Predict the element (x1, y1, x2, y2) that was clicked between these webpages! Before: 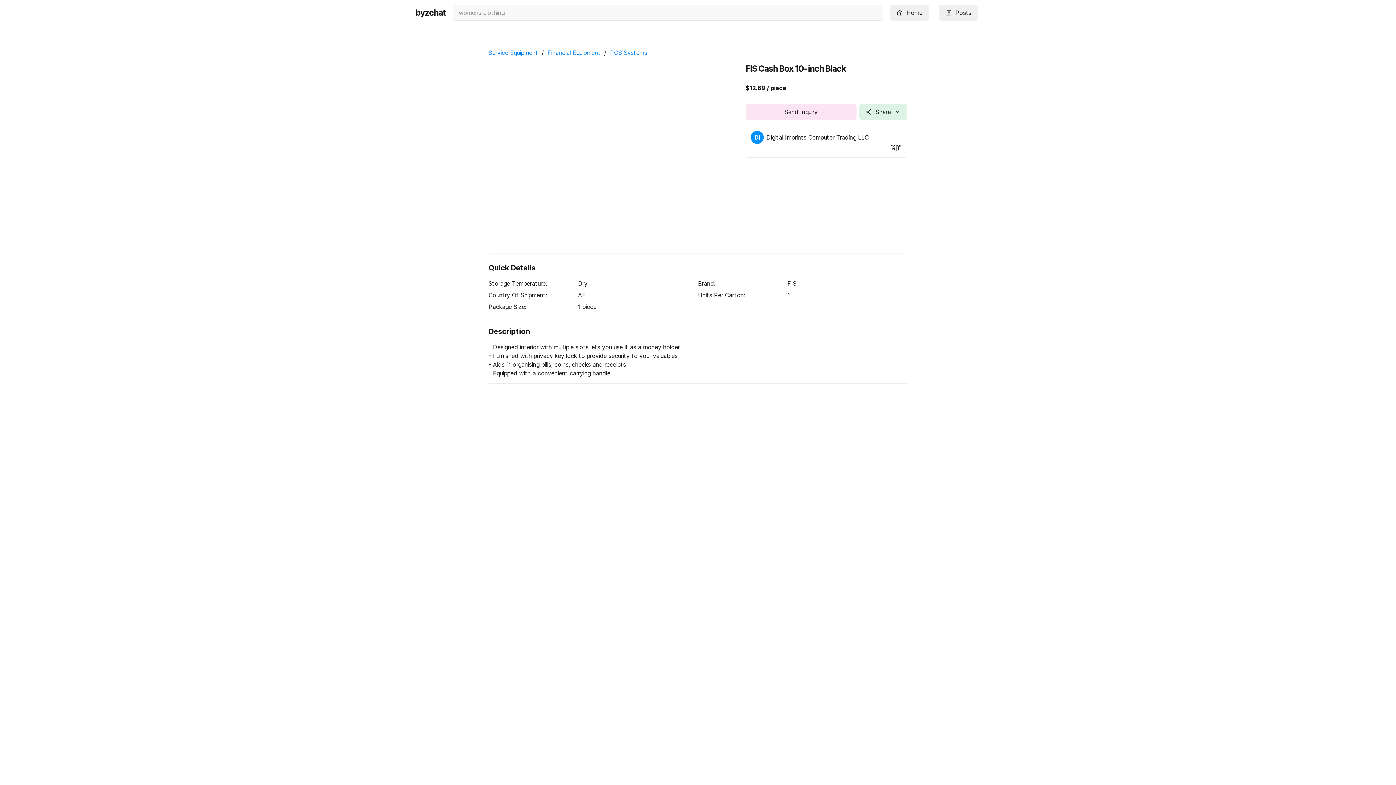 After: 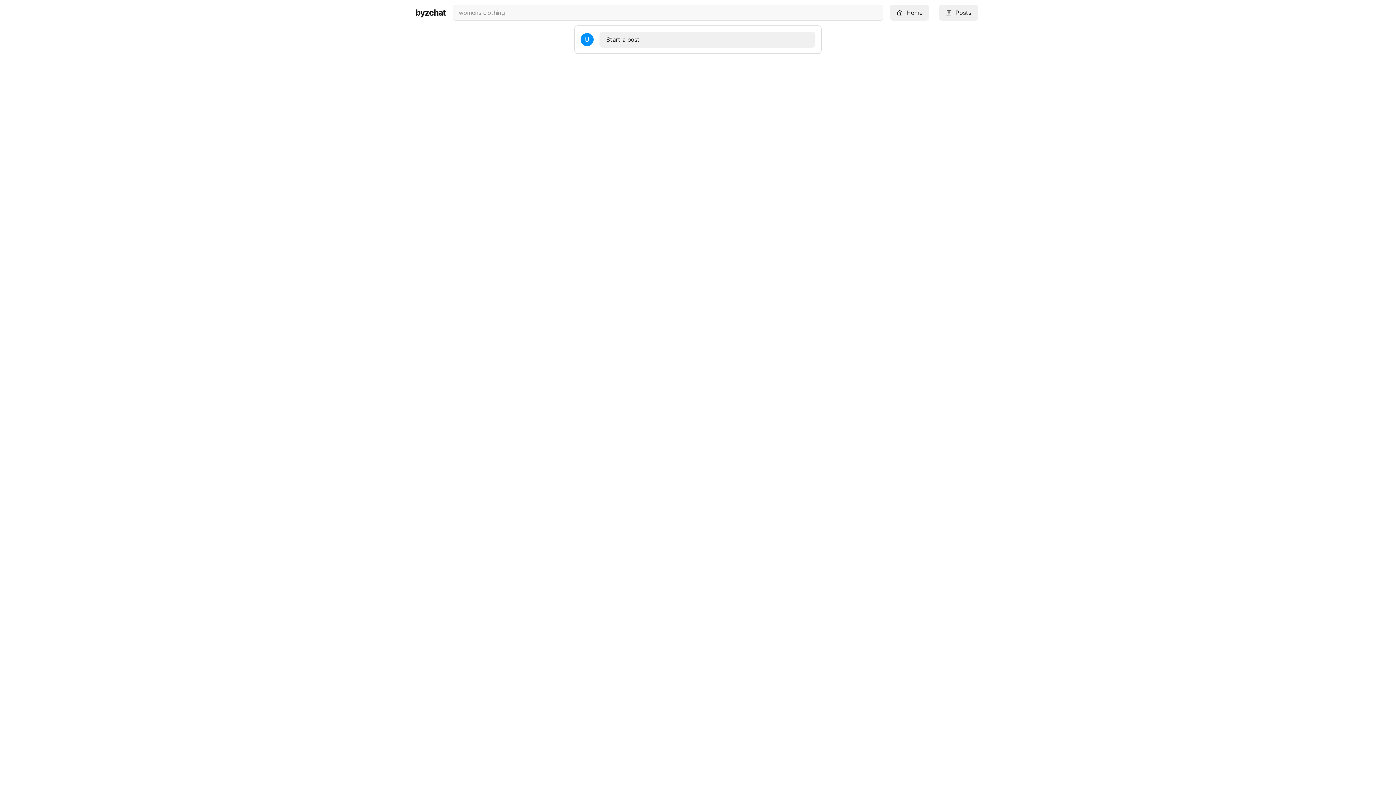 Action: bbox: (939, 4, 978, 20) label: Posts